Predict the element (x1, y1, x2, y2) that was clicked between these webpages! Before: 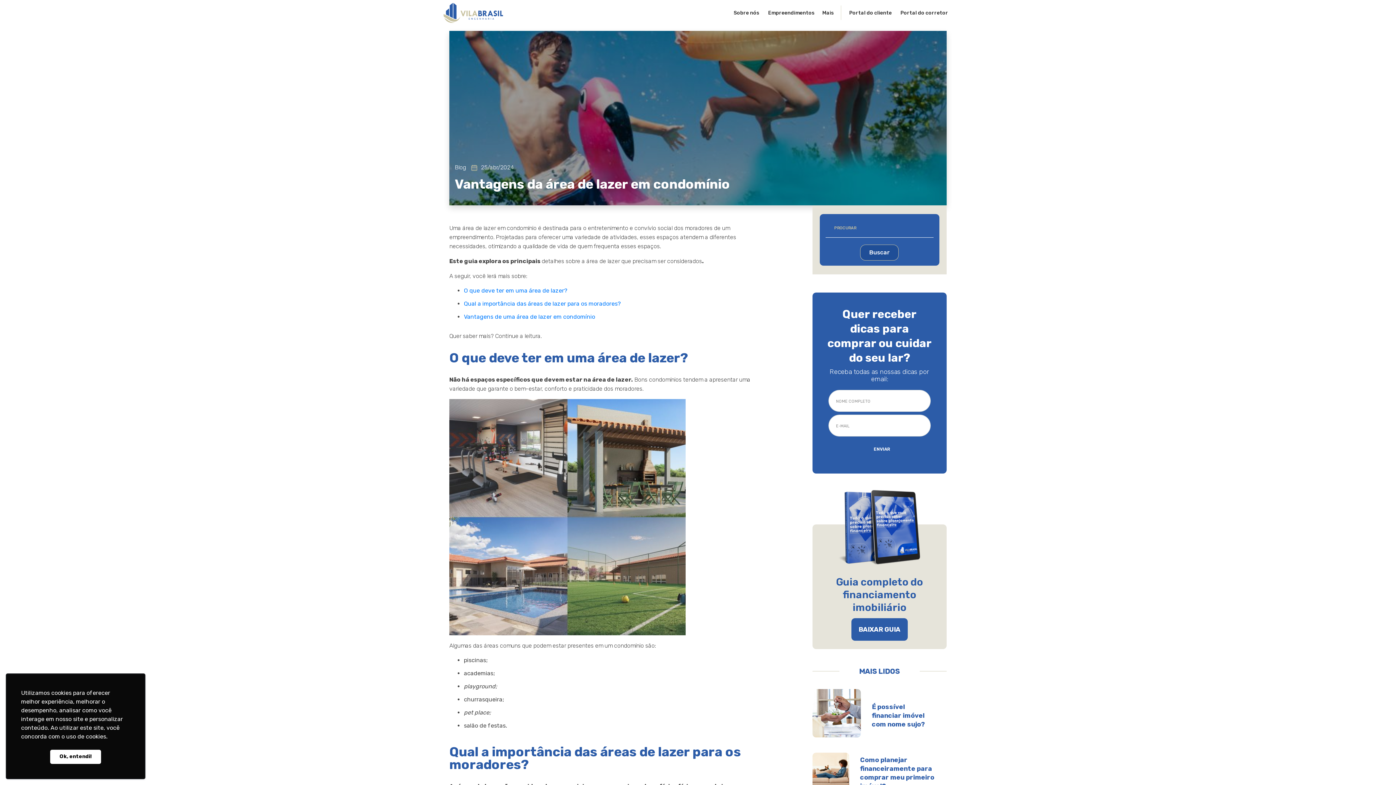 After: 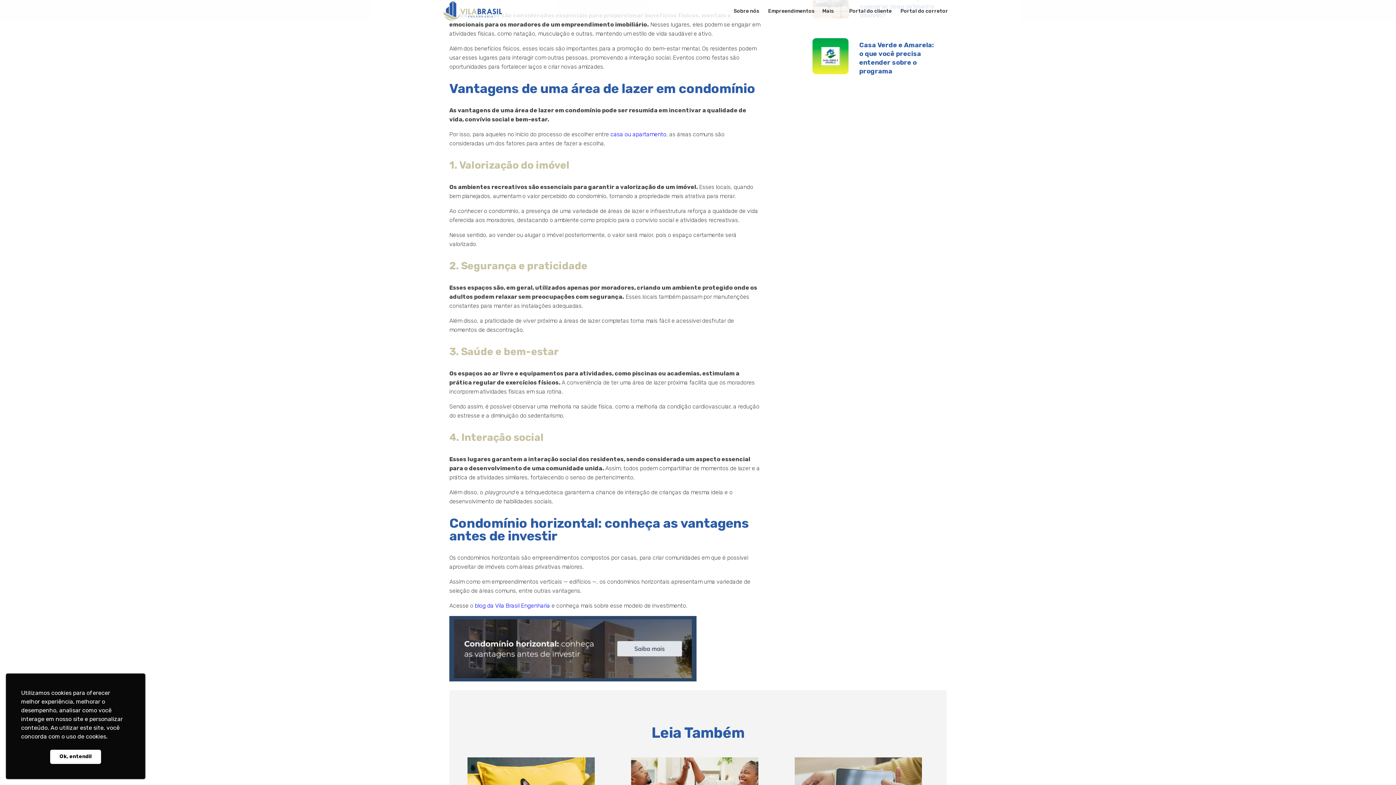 Action: bbox: (464, 300, 621, 307) label: Qual a importância das áreas de lazer para os moradores?